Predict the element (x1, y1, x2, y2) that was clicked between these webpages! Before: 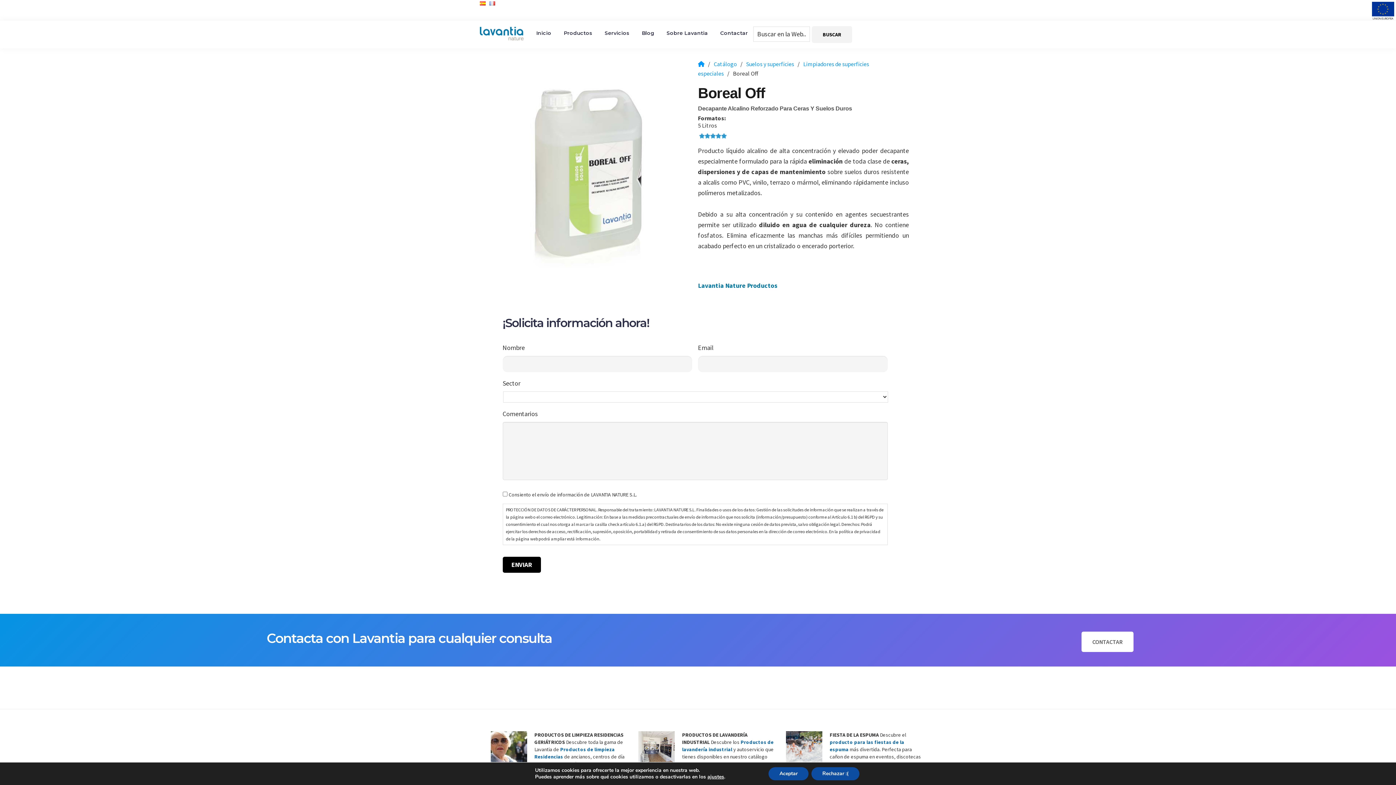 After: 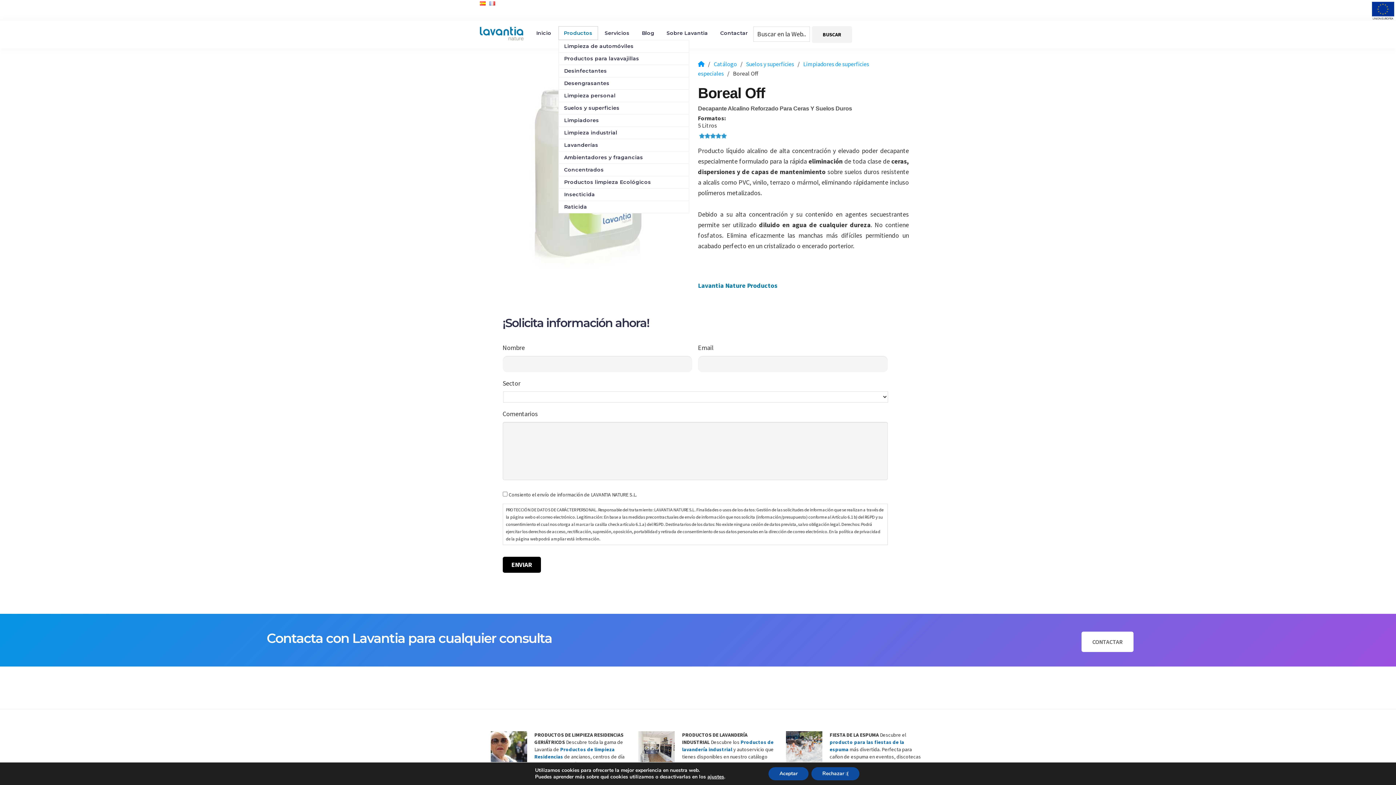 Action: bbox: (558, 26, 598, 40) label: Productos